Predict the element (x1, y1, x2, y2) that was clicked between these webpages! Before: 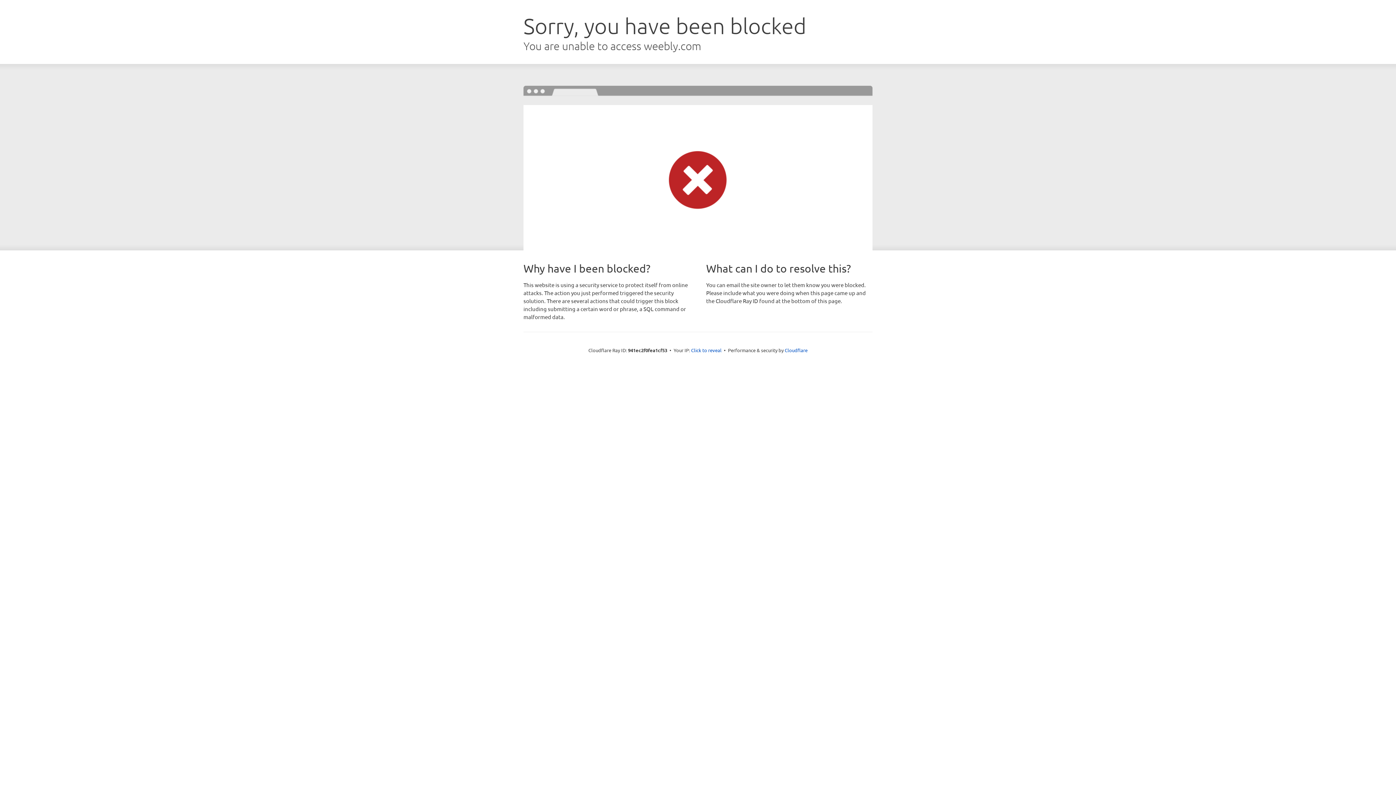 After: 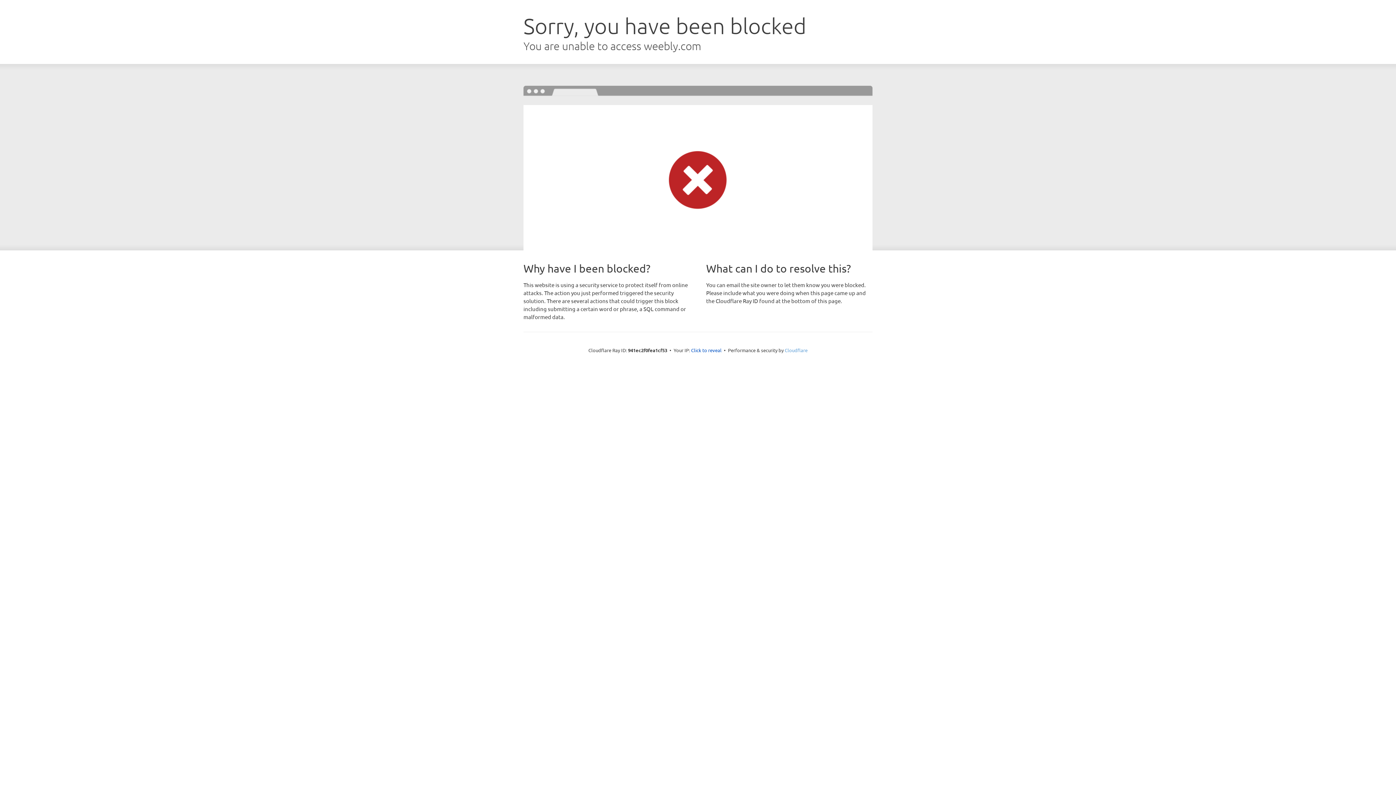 Action: bbox: (784, 347, 807, 353) label: Cloudflare